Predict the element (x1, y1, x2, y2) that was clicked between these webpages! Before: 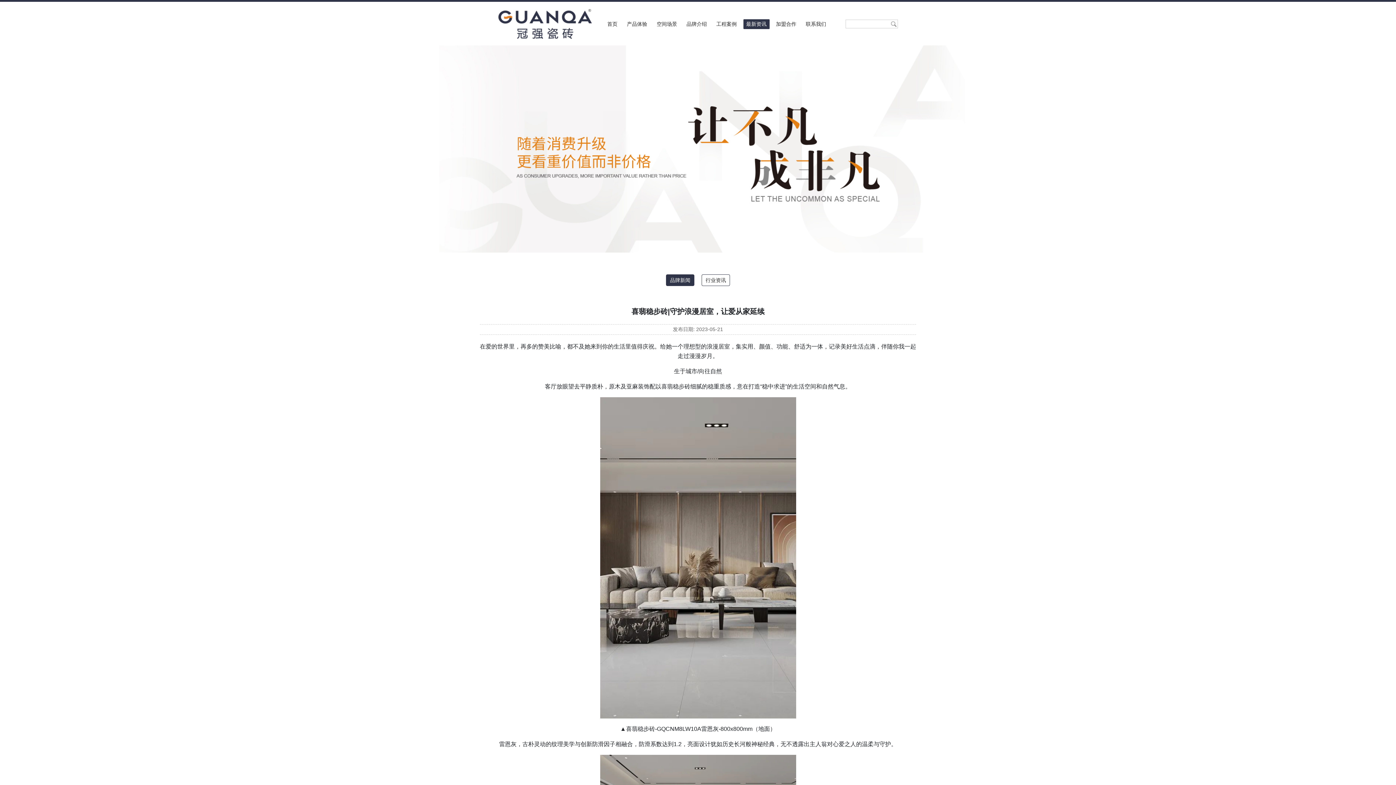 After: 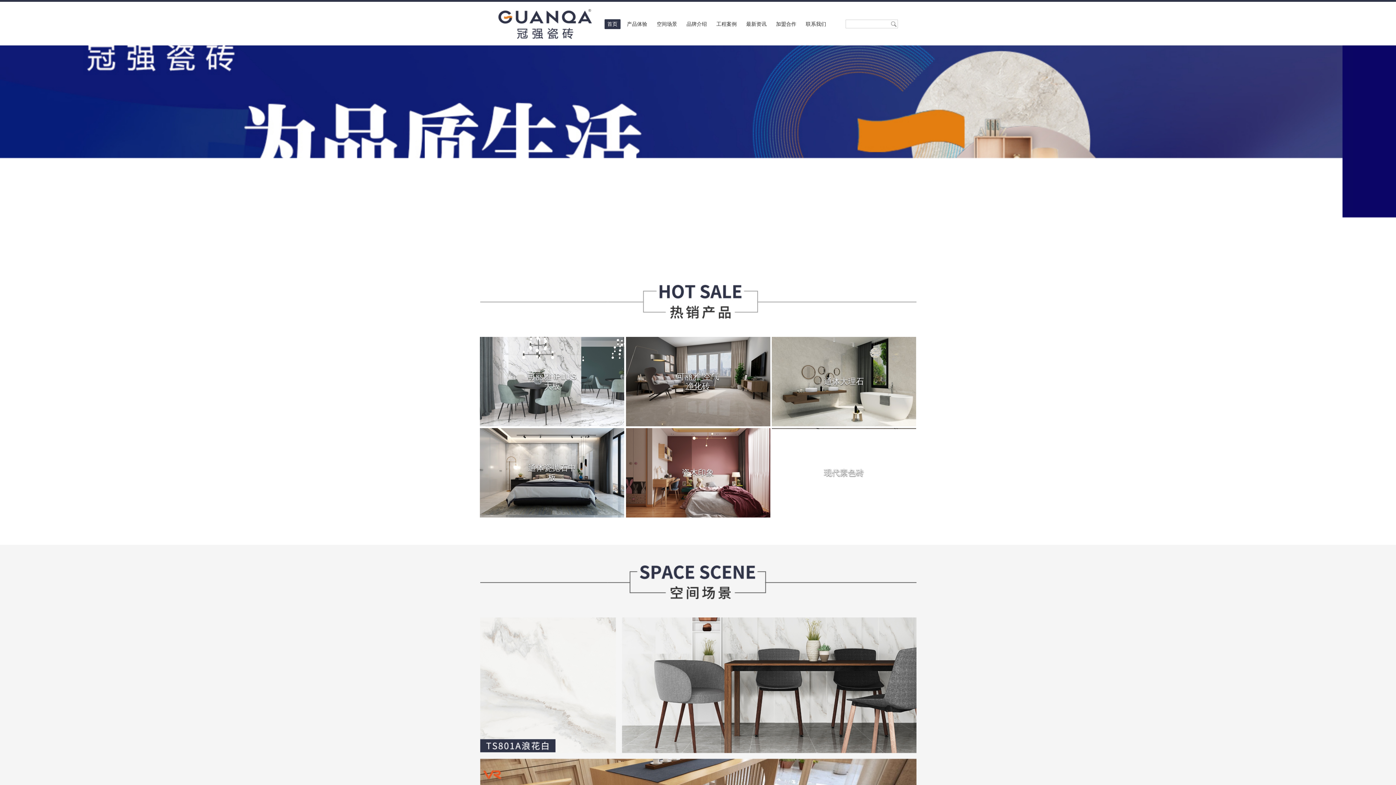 Action: bbox: (498, 9, 591, 38)